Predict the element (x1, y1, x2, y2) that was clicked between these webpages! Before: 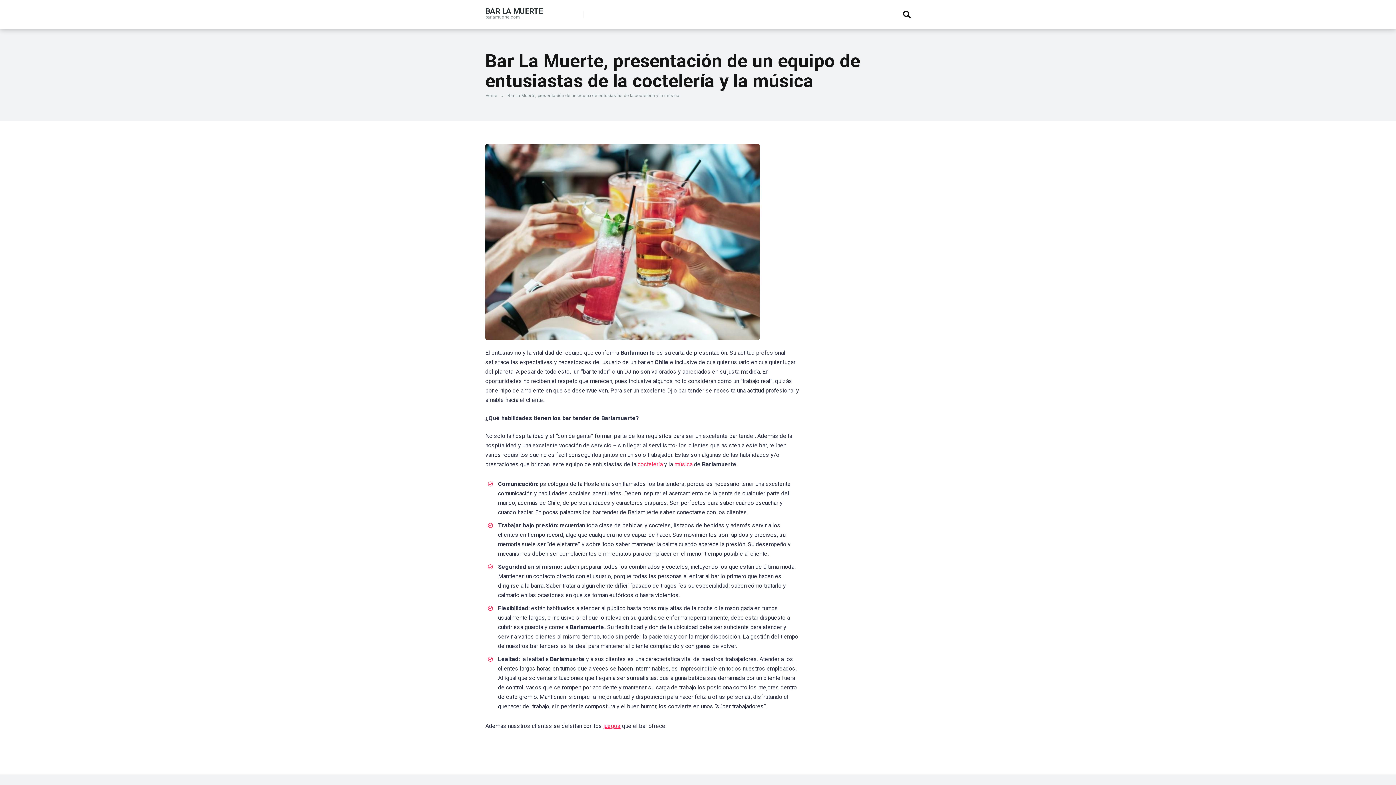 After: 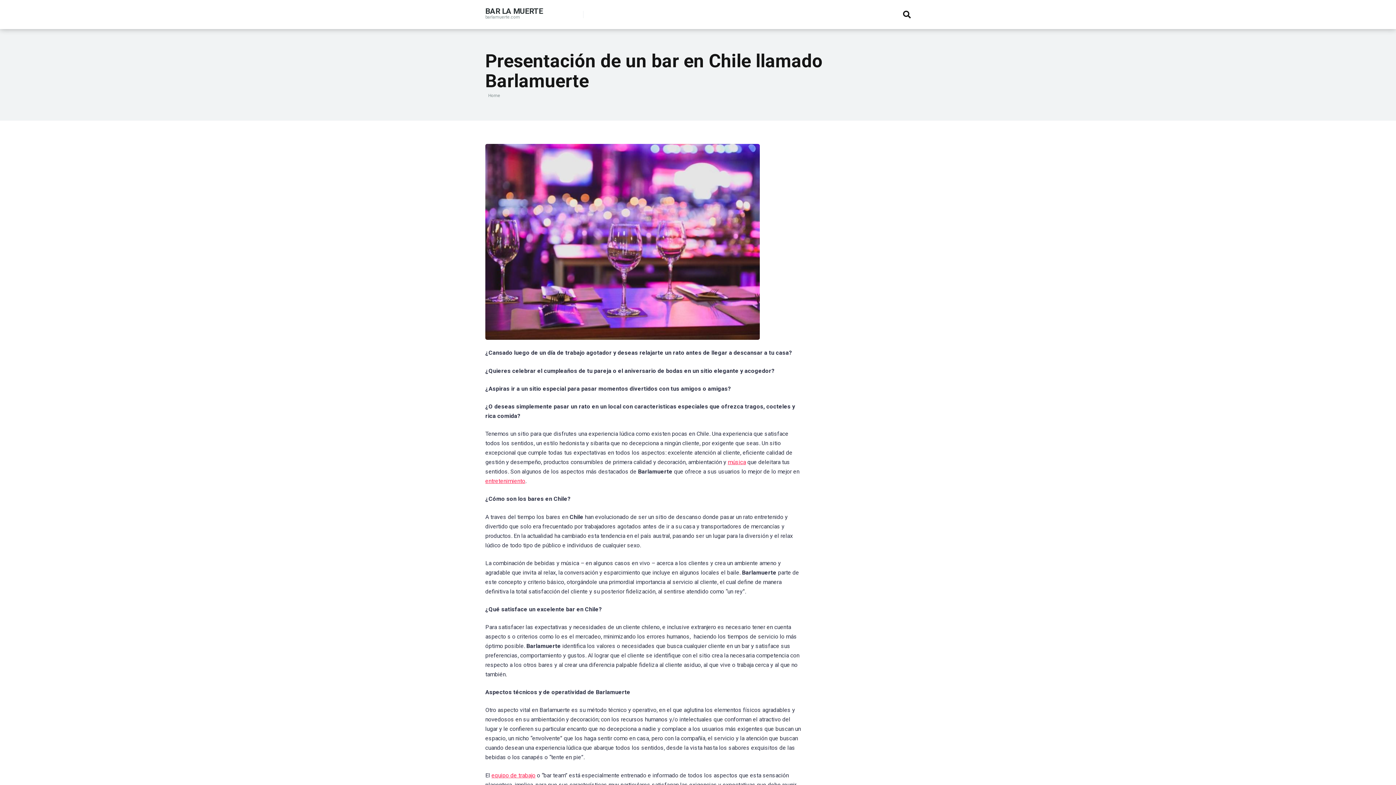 Action: label: BAR LA MUERTE bbox: (485, 1, 543, 14)